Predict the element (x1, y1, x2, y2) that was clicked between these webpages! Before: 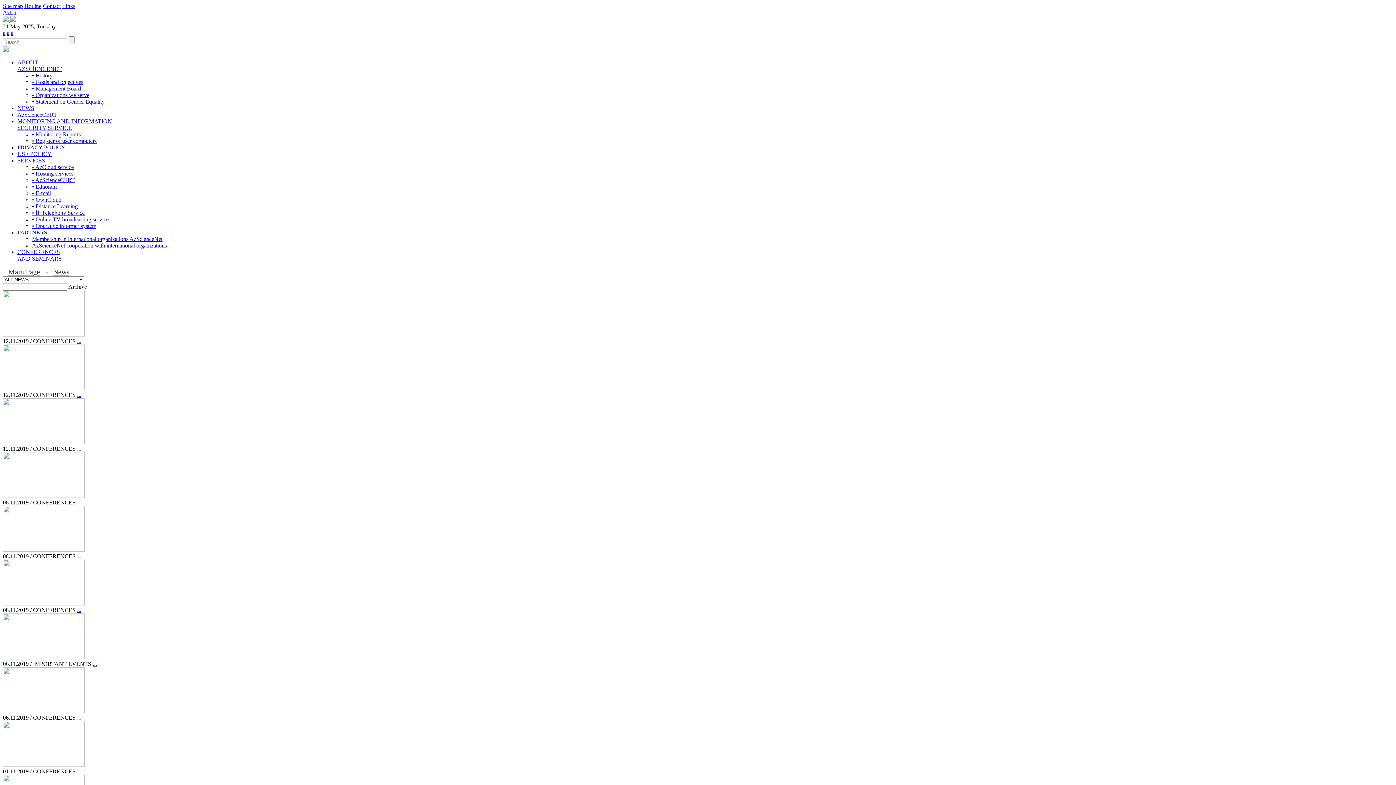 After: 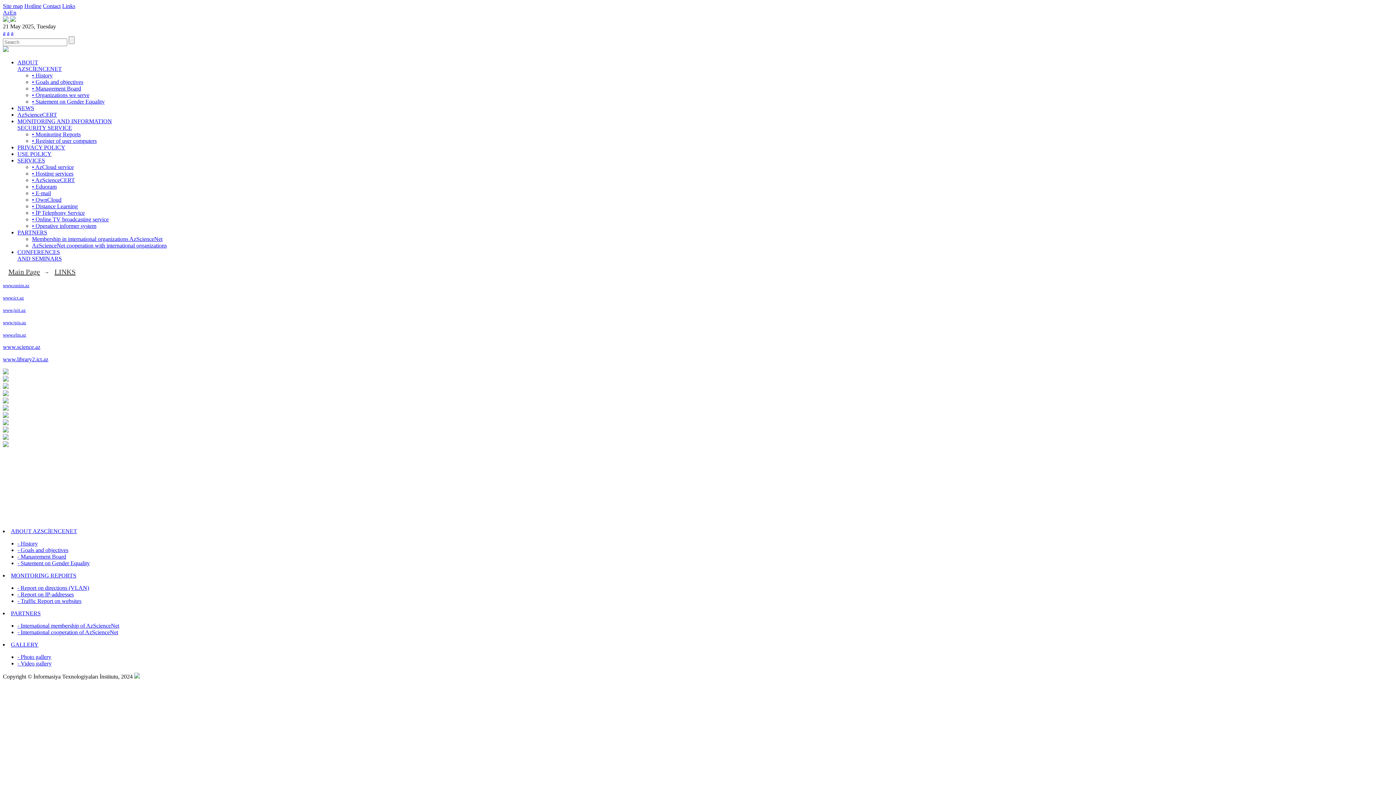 Action: bbox: (62, 2, 75, 9) label: Links